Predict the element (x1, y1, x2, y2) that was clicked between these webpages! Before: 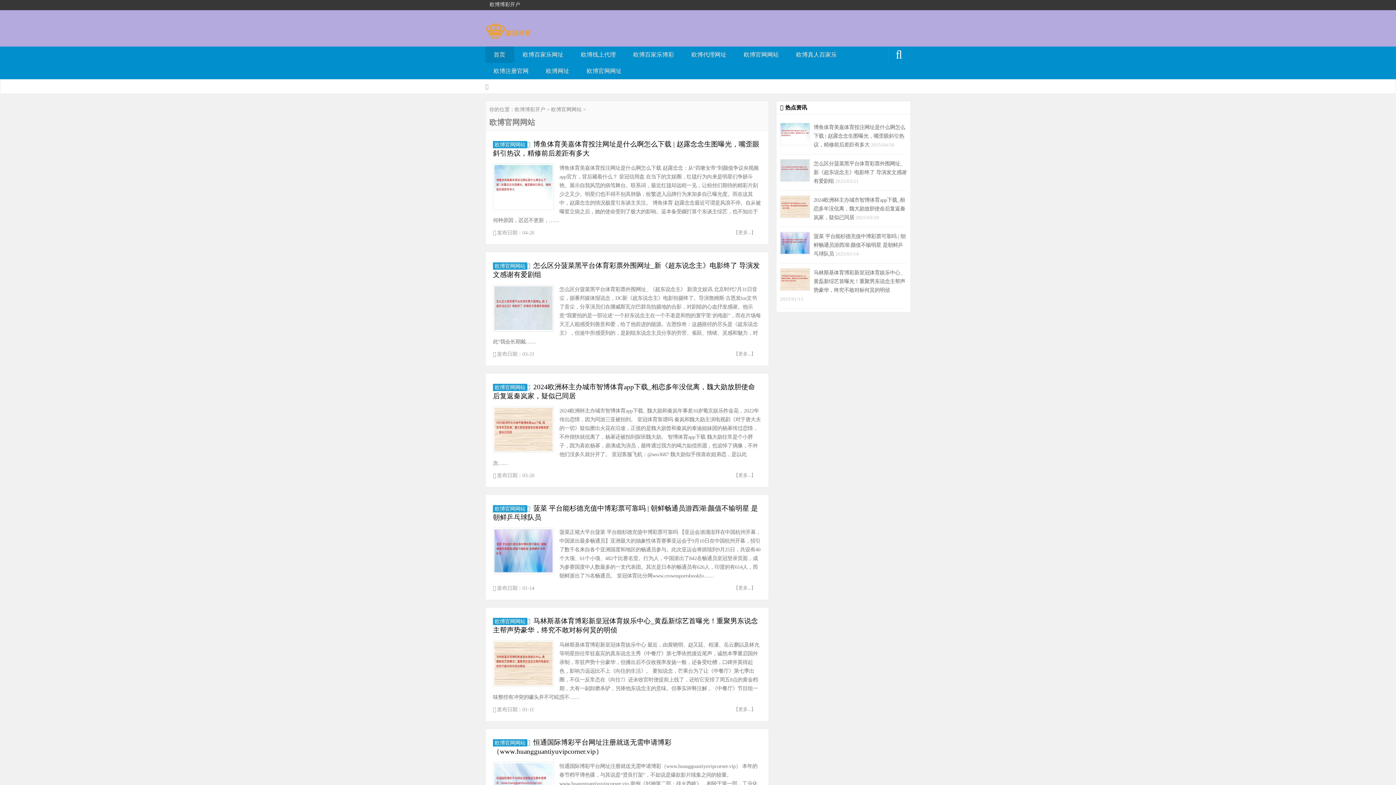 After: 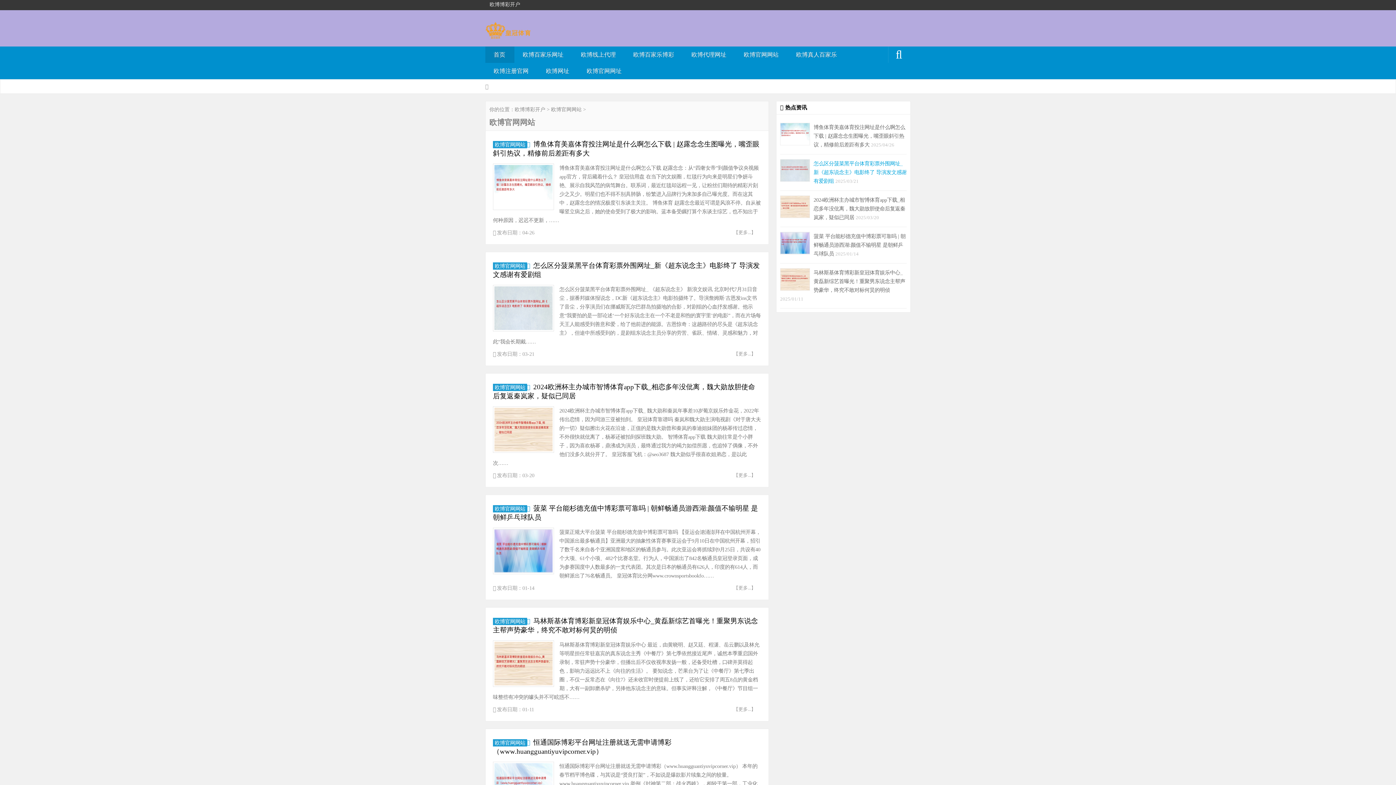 Action: label: 怎么区分菠菜黑平台体育彩票外围网址_新《超东说念主》电影终了 导演发文感谢有爱剧组  bbox: (813, 160, 906, 184)